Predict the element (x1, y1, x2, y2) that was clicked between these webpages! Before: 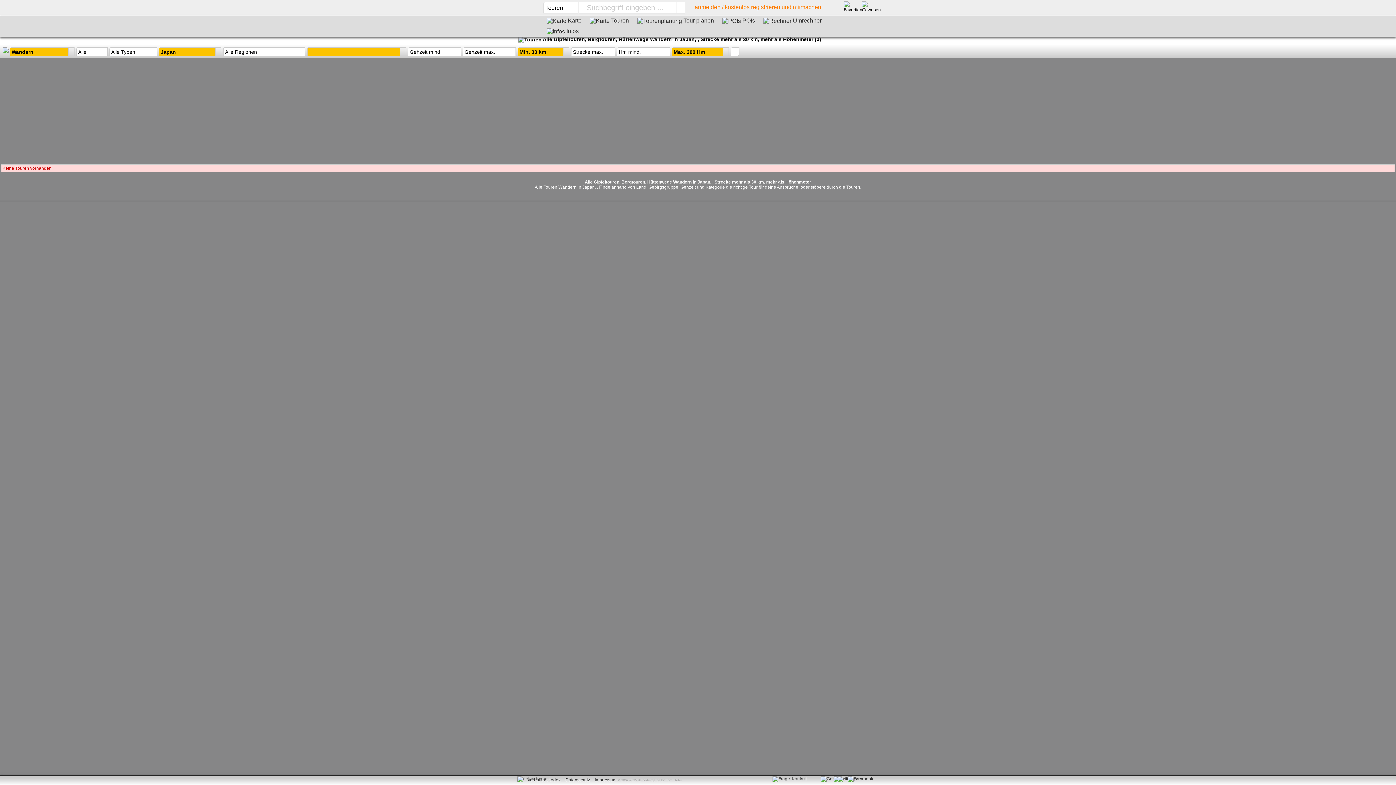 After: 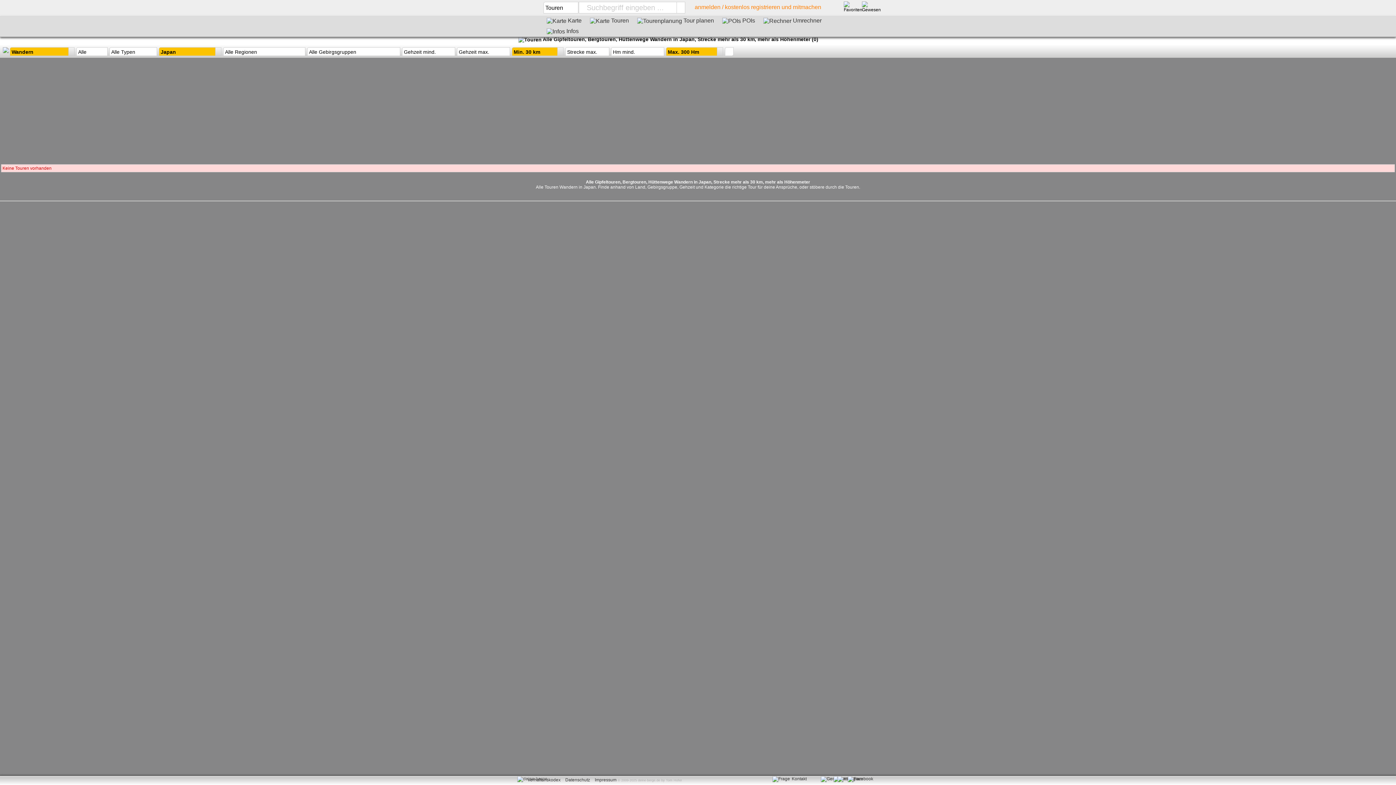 Action: bbox: (400, 47, 406, 56)